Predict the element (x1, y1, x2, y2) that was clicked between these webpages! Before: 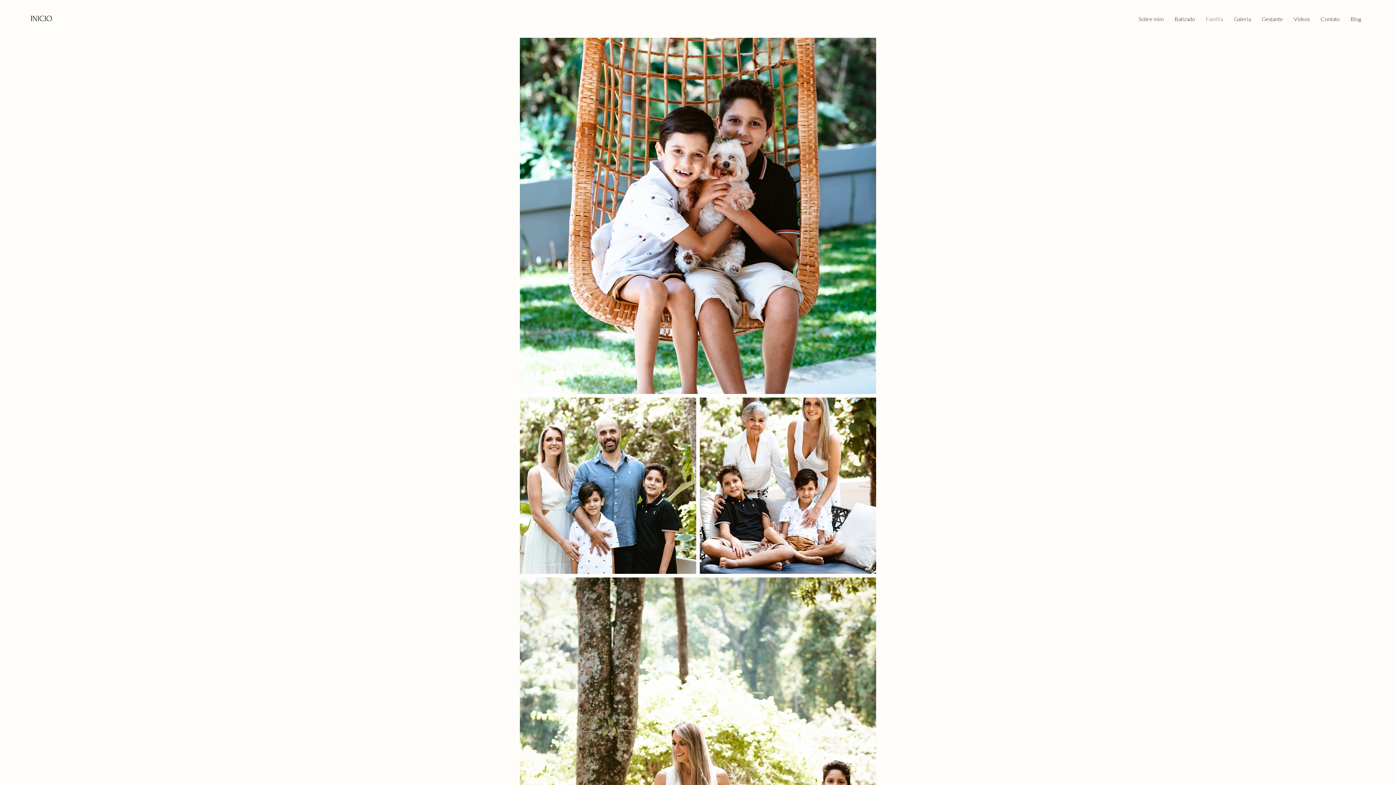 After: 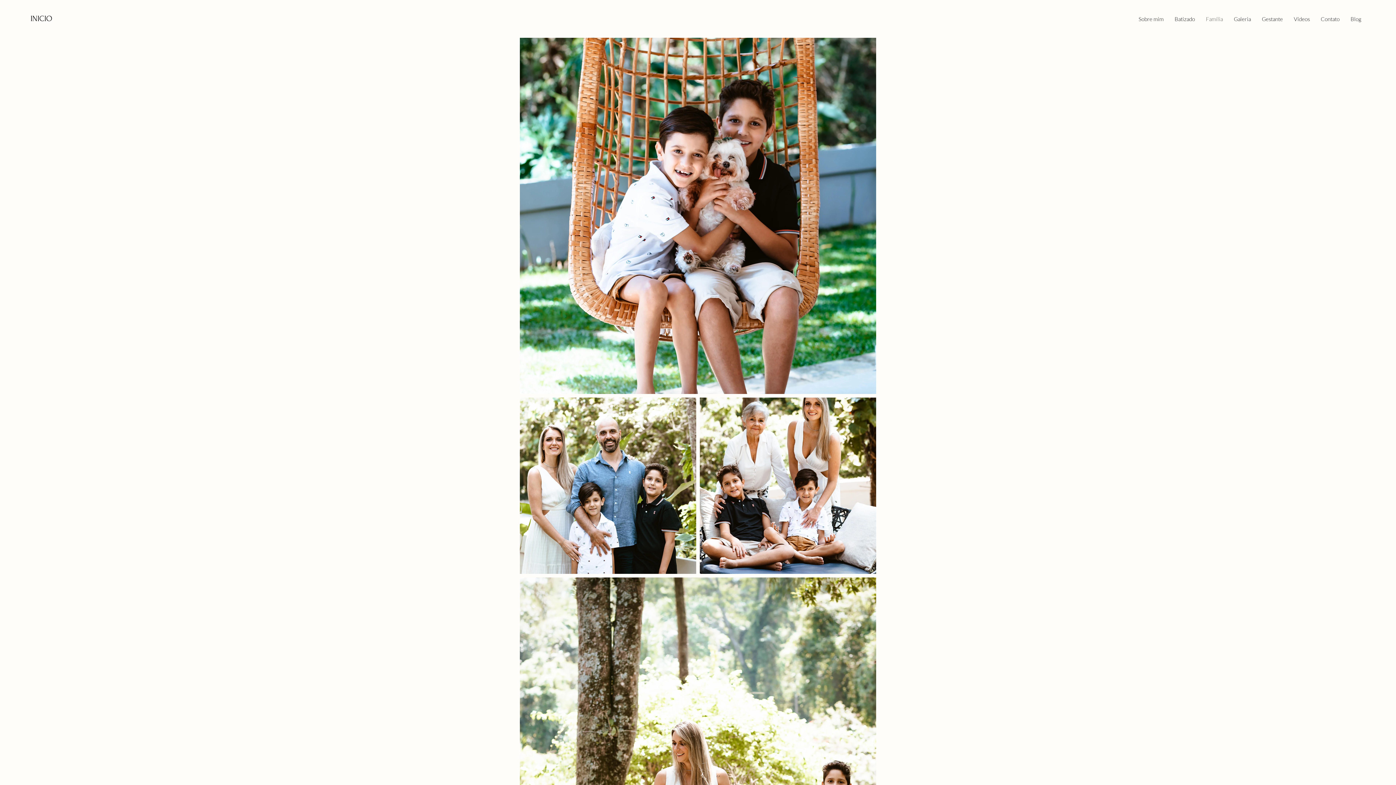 Action: bbox: (1200, 10, 1228, 28) label: Família